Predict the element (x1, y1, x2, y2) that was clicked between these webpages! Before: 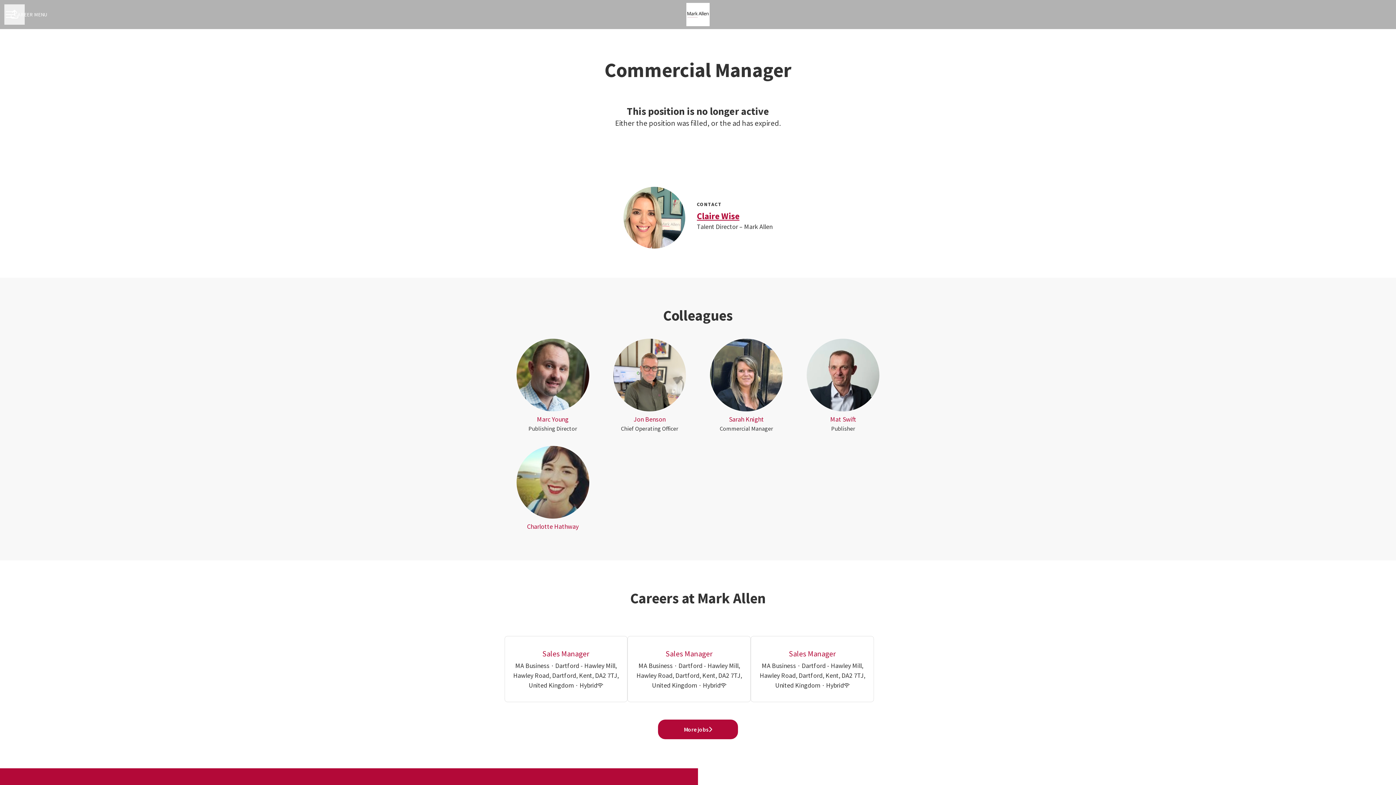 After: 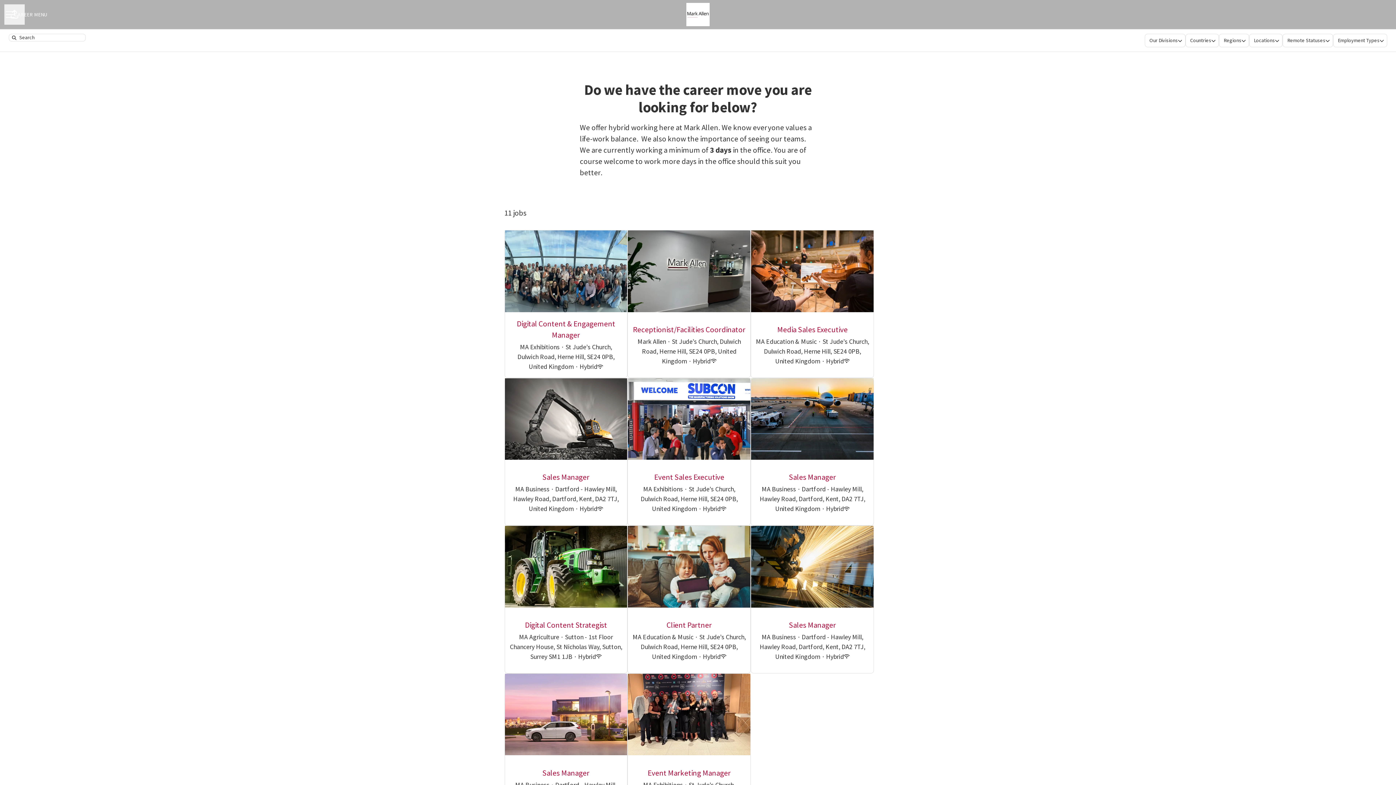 Action: bbox: (658, 720, 738, 739) label: More jobs